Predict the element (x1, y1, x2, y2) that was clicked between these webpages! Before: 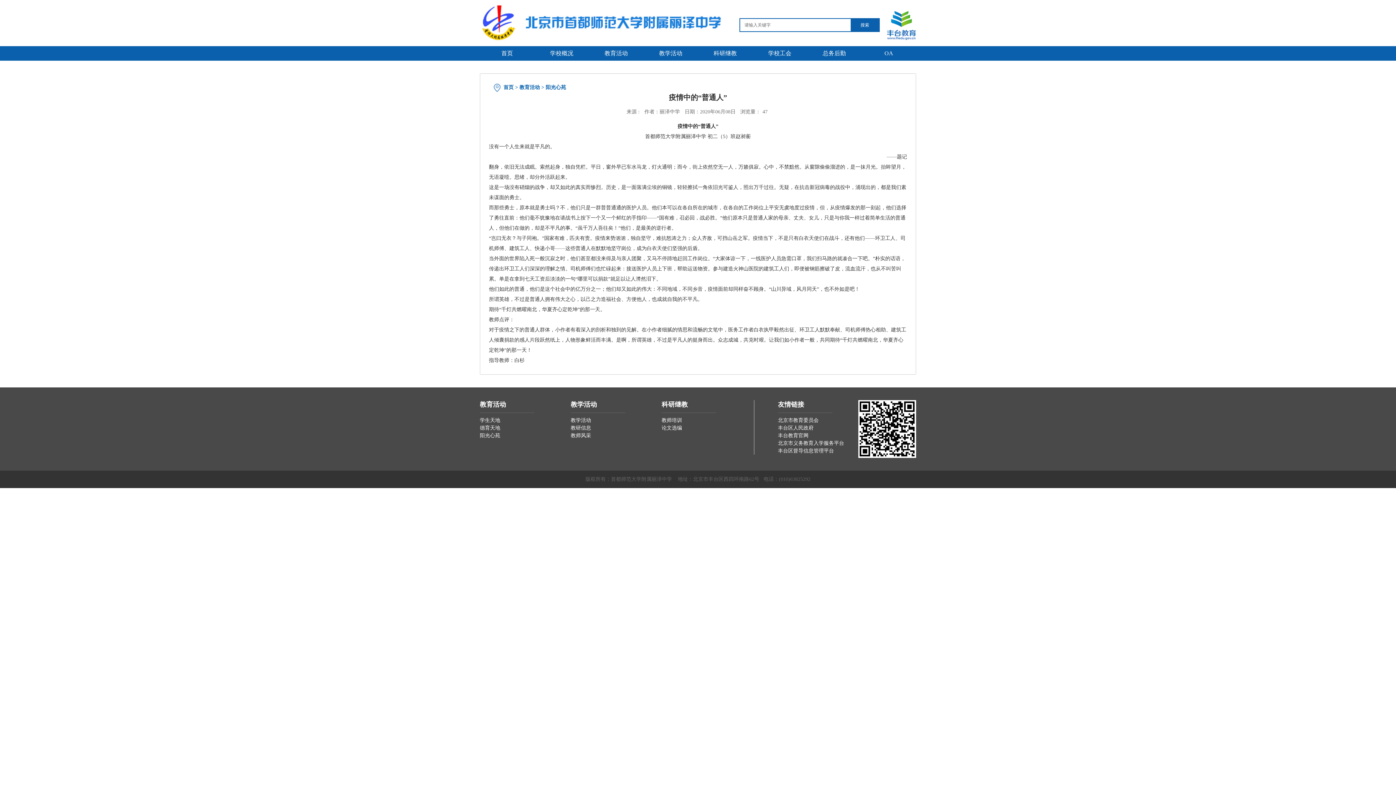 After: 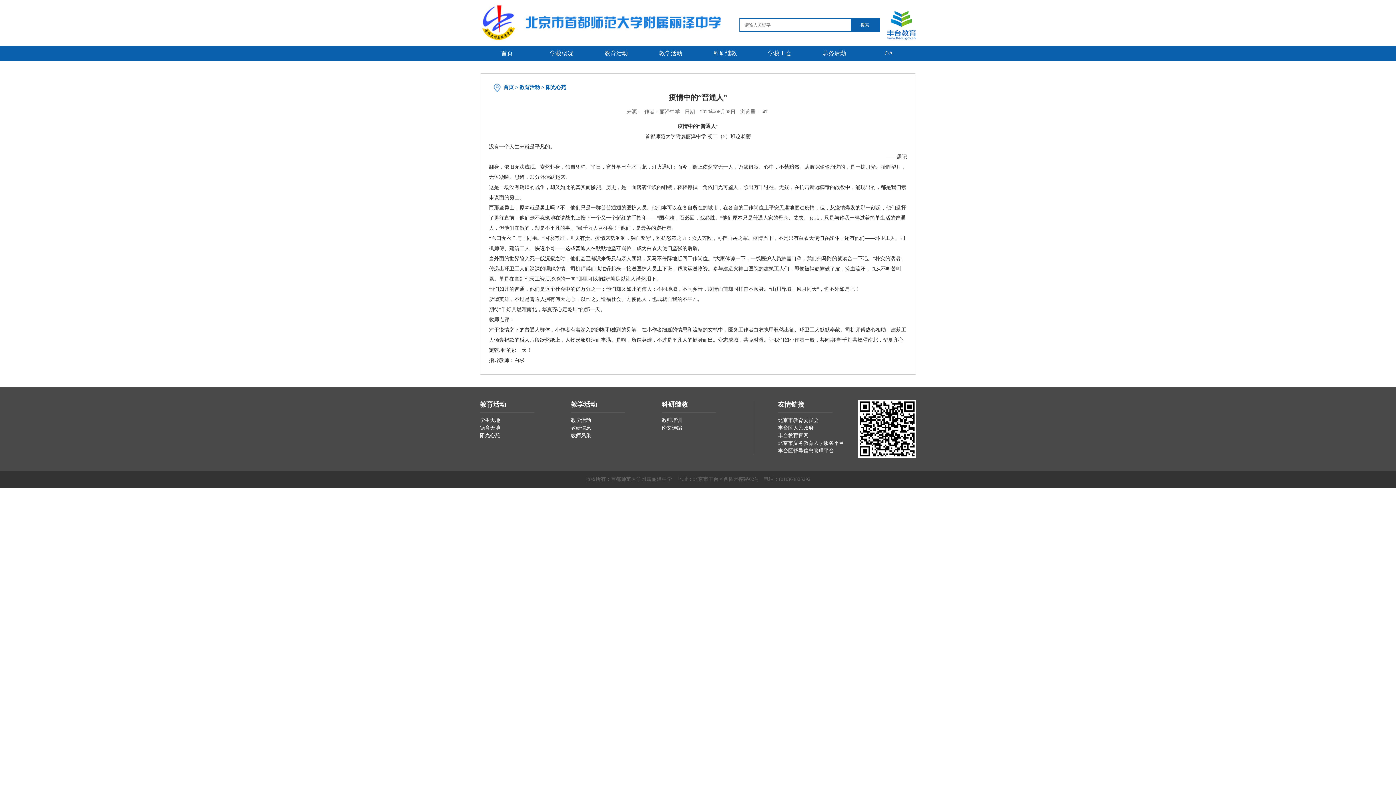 Action: label: 丰台区人民政府 bbox: (778, 424, 850, 432)